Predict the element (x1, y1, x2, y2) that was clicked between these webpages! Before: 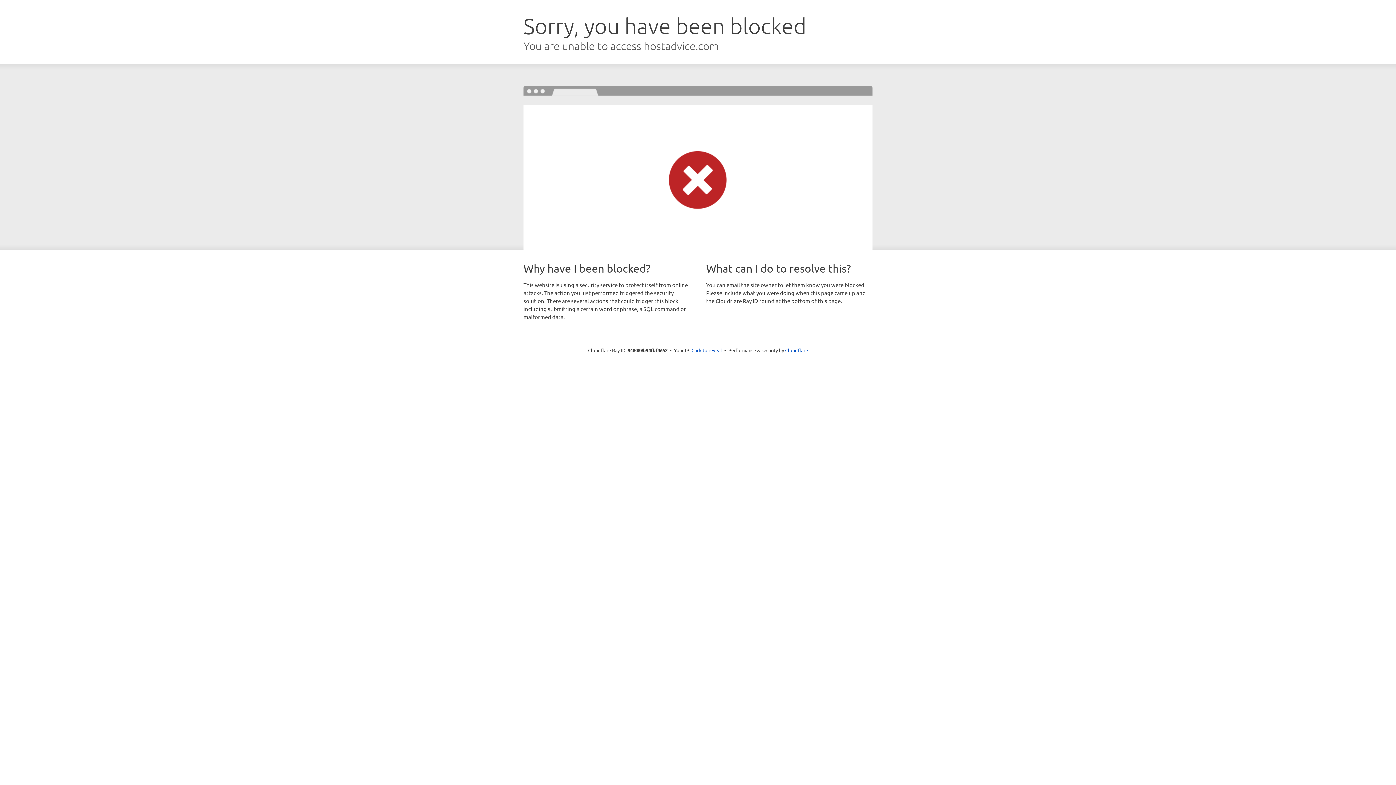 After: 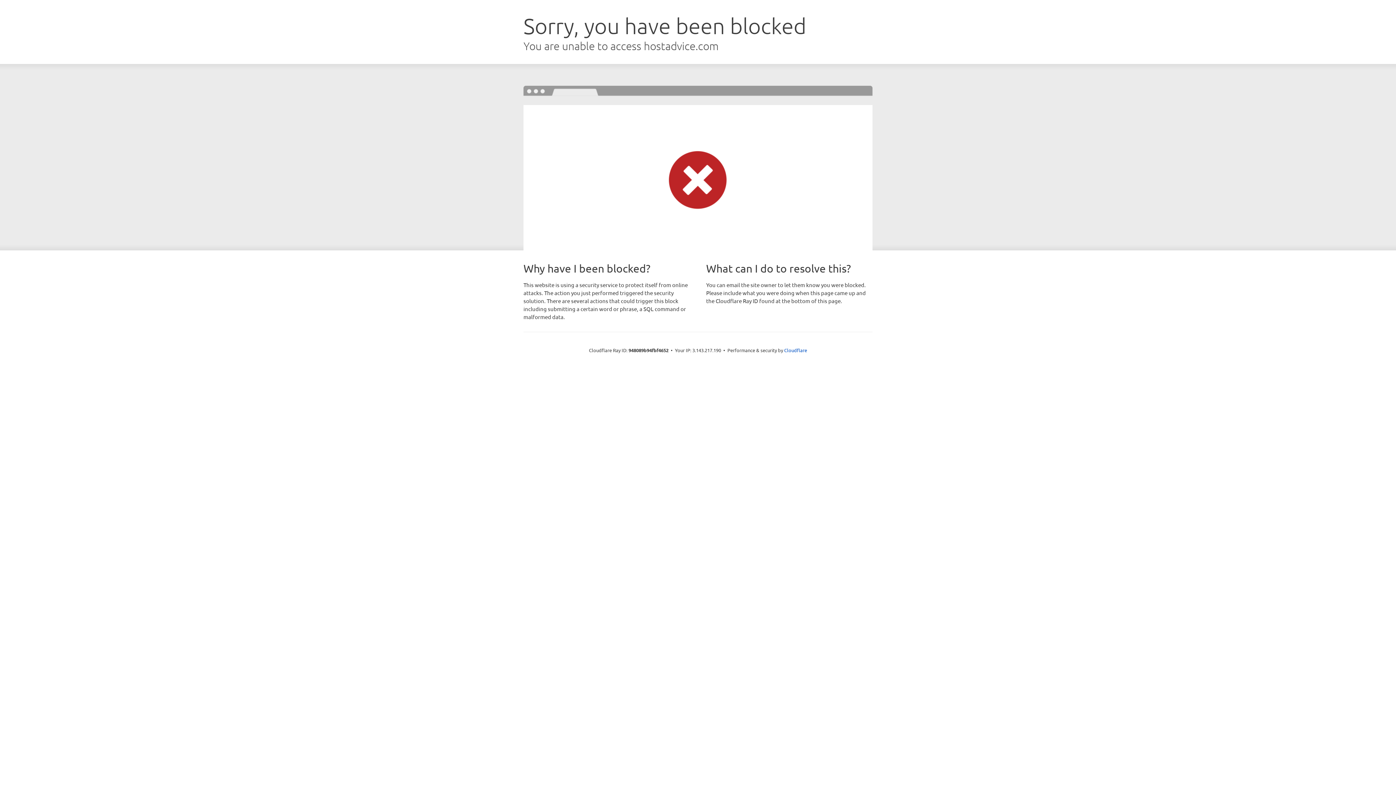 Action: label: Click to reveal bbox: (691, 346, 722, 353)